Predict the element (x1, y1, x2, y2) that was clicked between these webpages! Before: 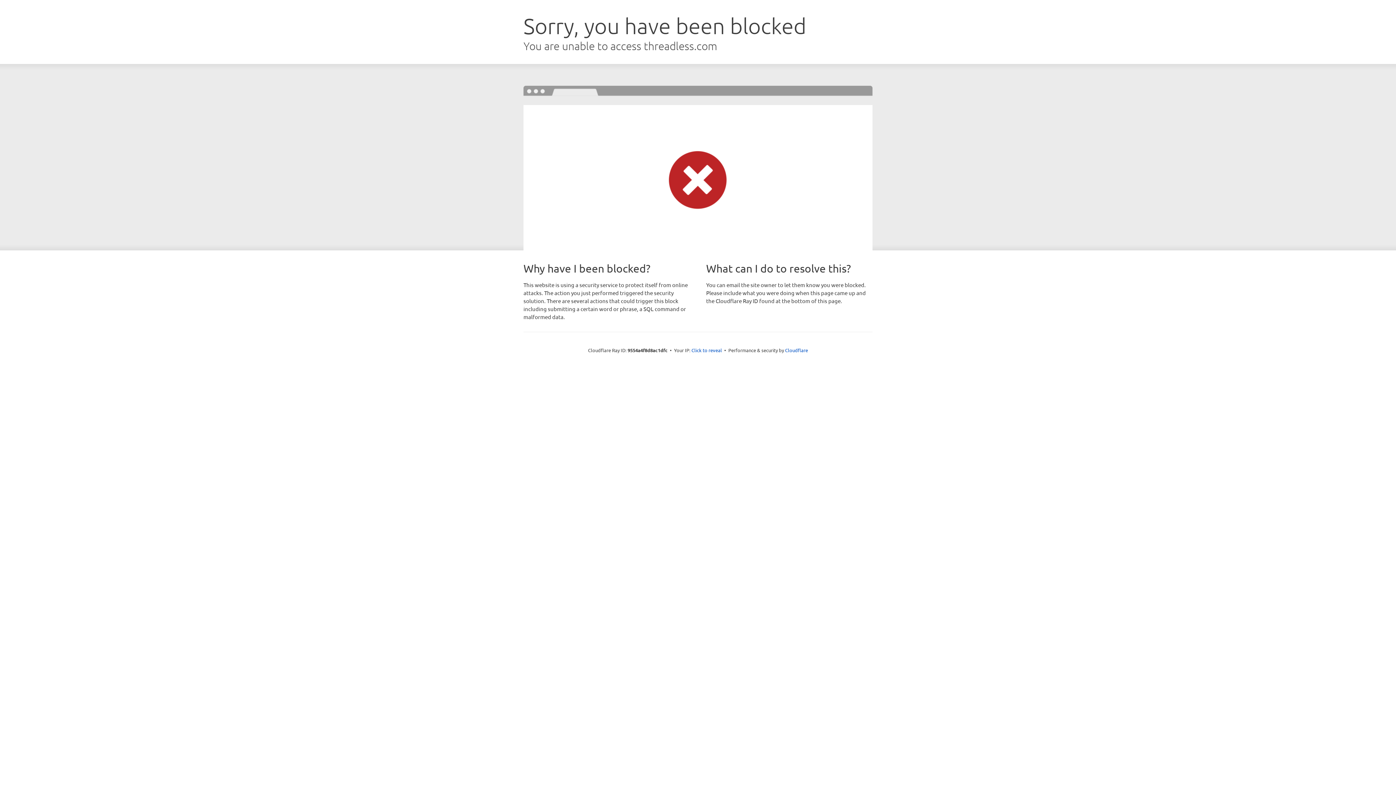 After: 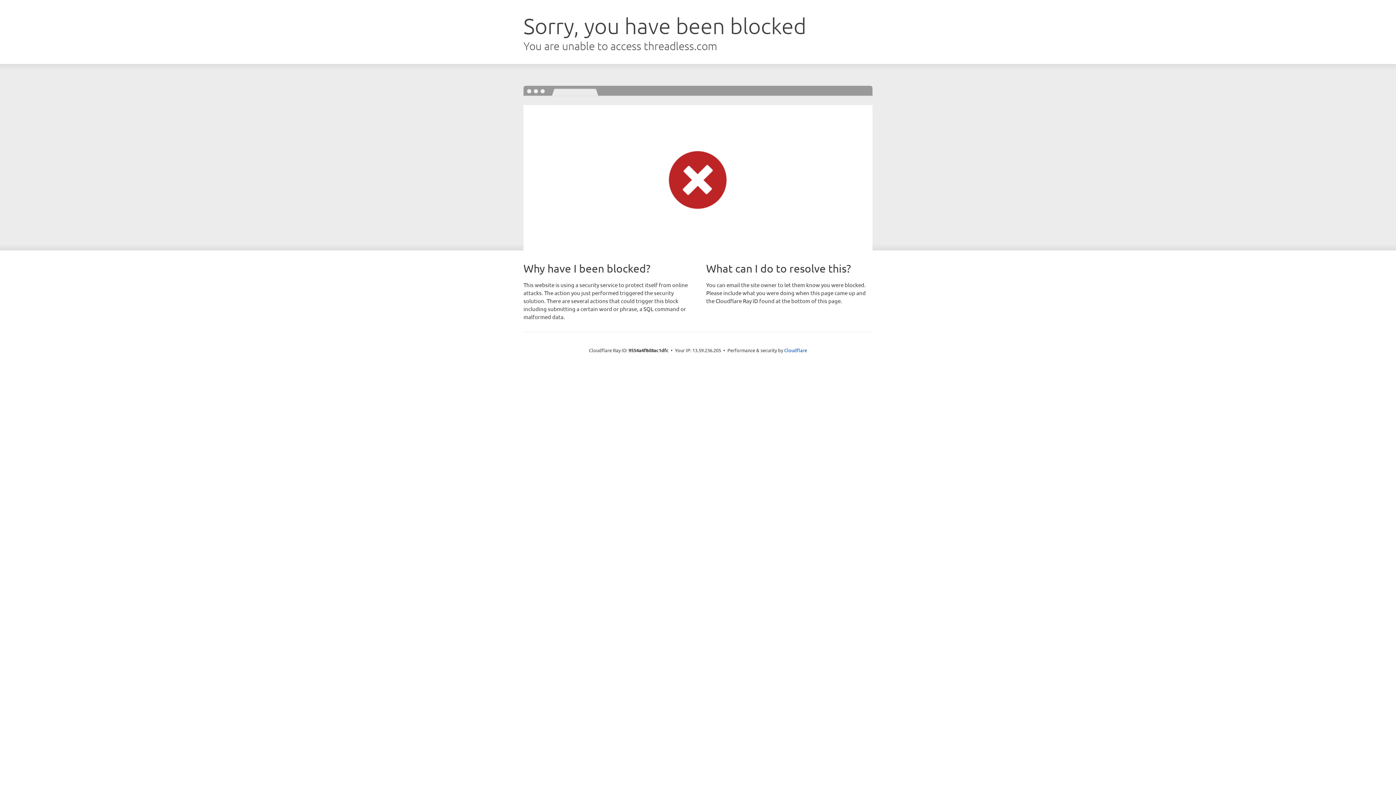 Action: bbox: (691, 346, 722, 353) label: Click to reveal